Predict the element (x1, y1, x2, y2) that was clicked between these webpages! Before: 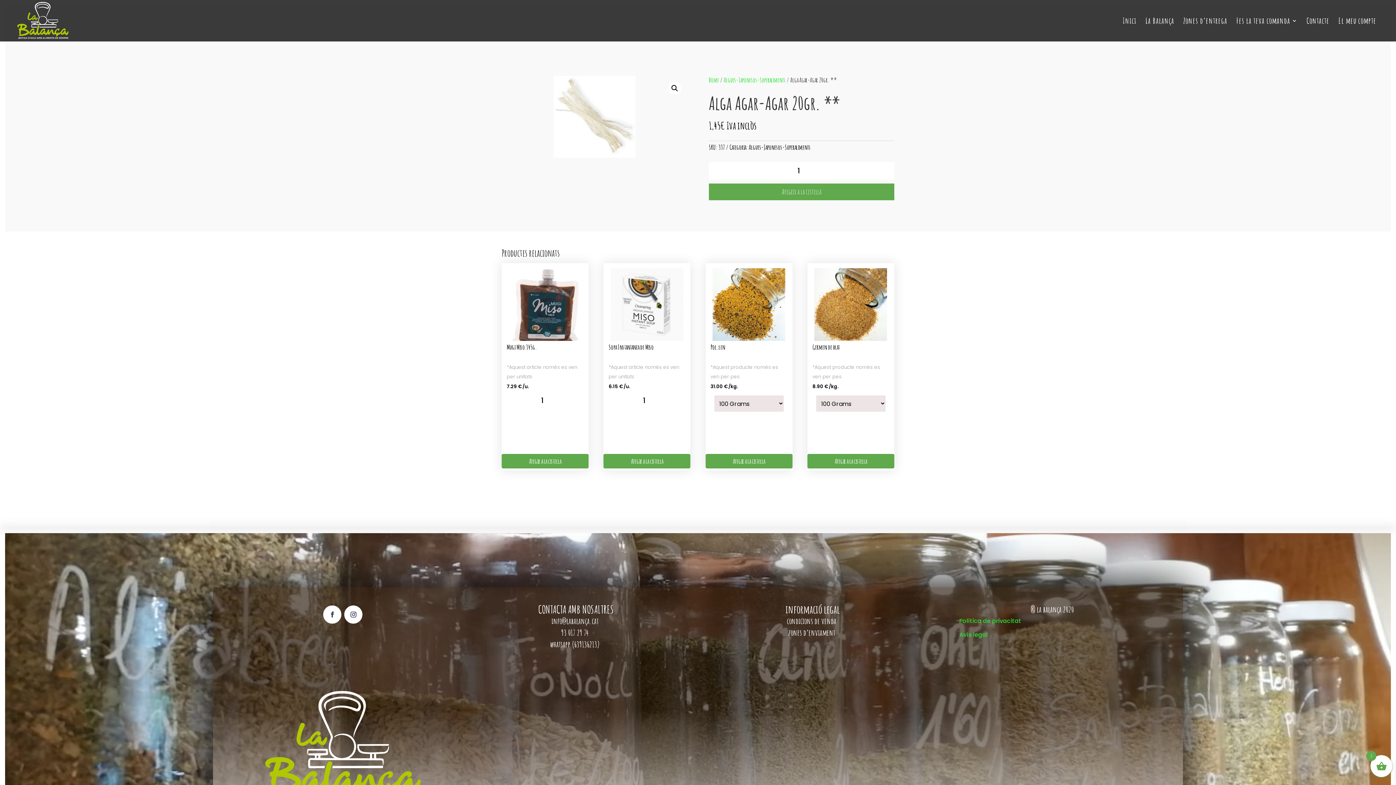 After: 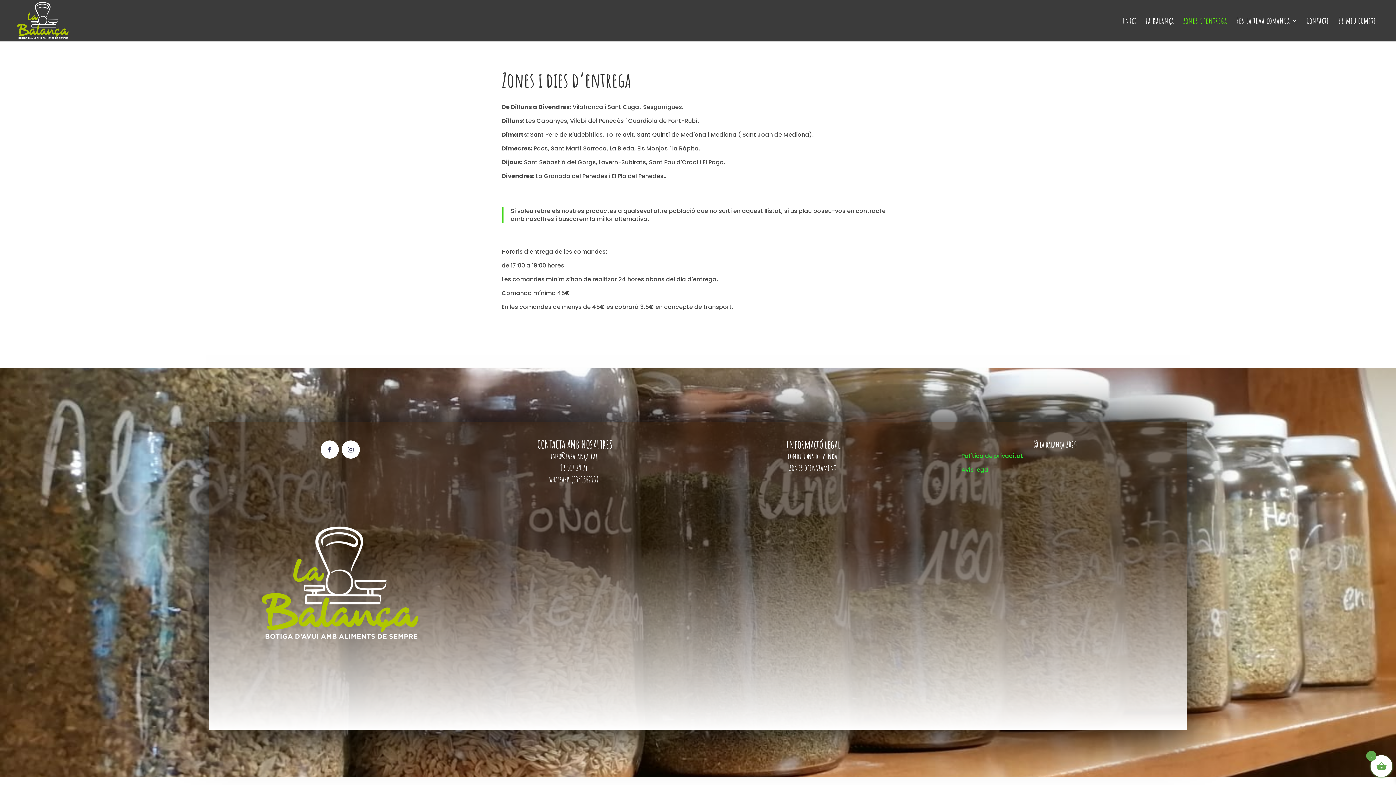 Action: label: Zones d’entrega bbox: (1183, 18, 1227, 41)